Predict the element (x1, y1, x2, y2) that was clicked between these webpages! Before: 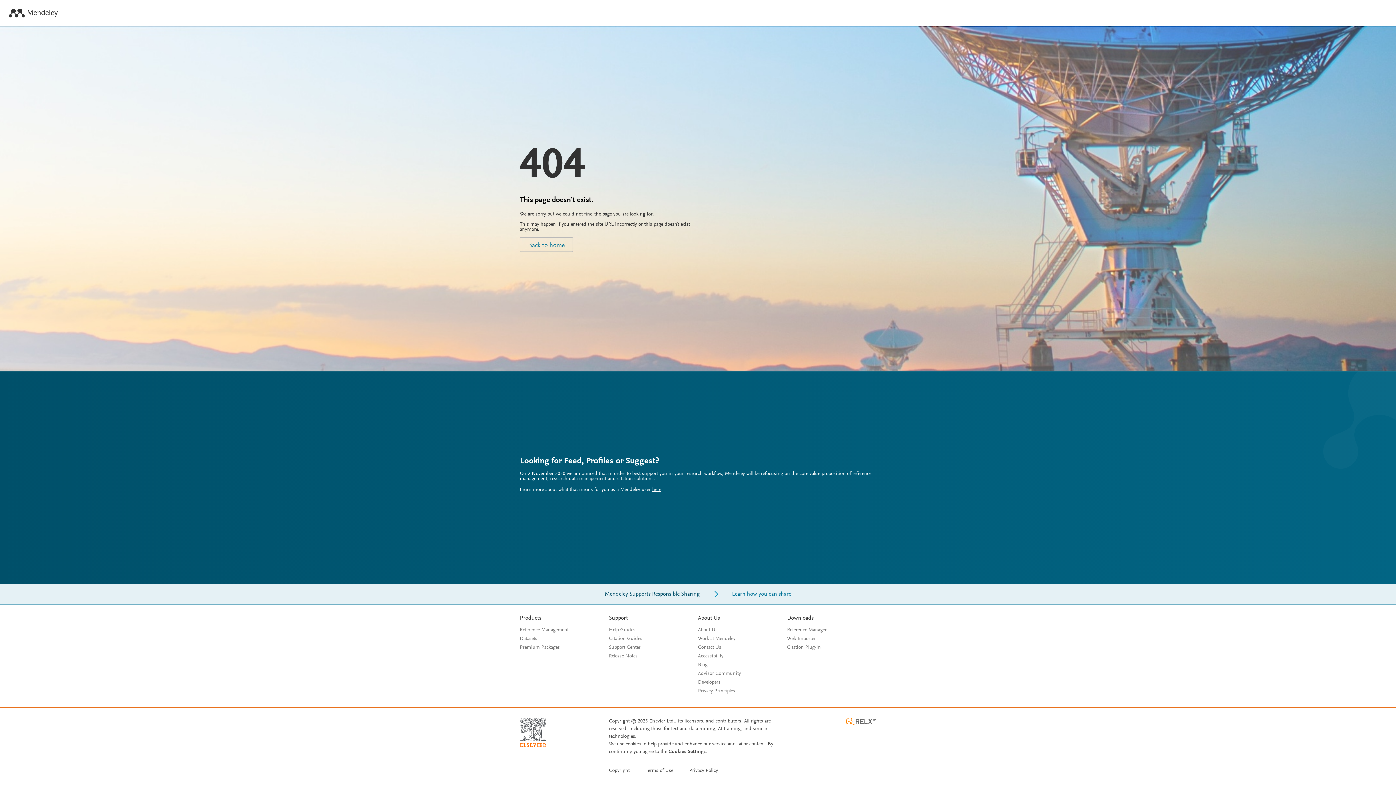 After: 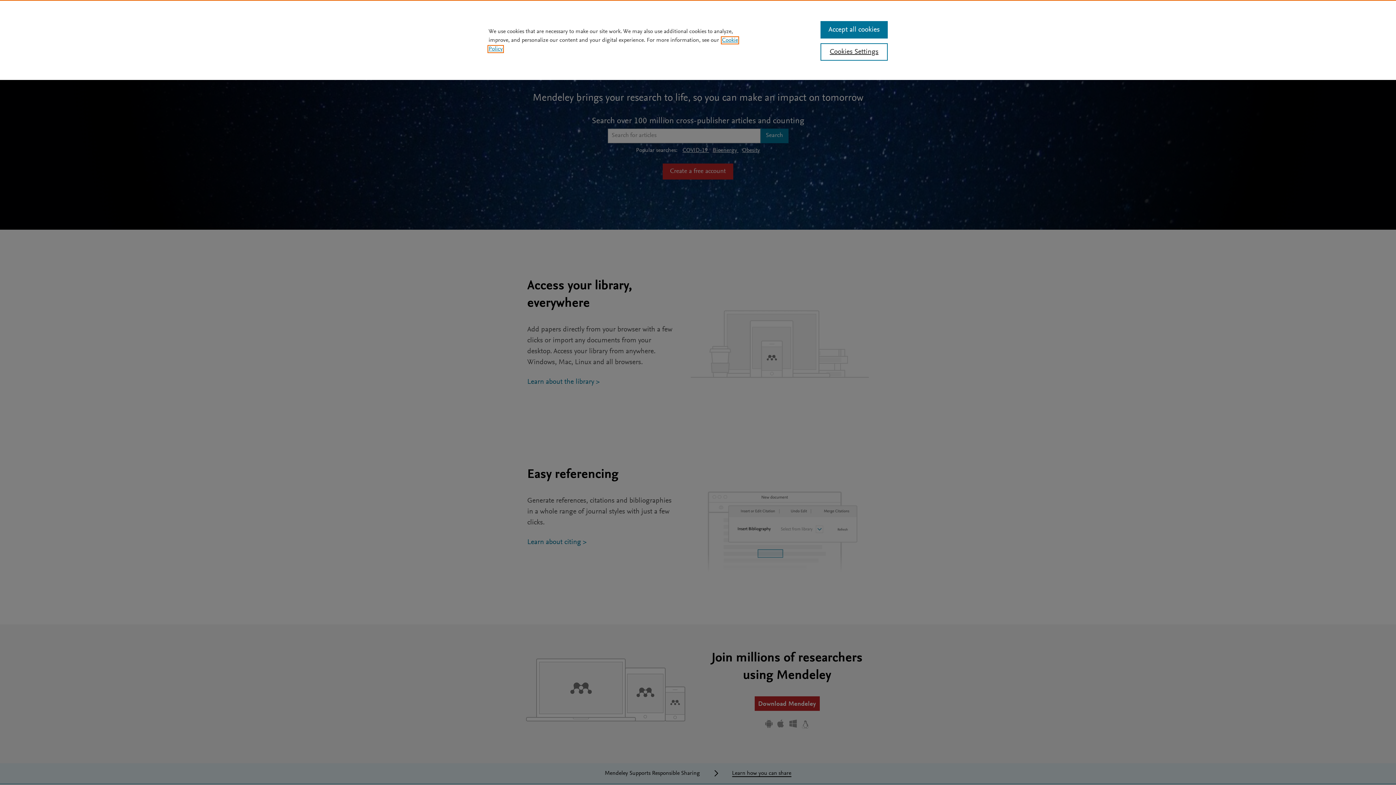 Action: bbox: (8, 8, 57, 18)